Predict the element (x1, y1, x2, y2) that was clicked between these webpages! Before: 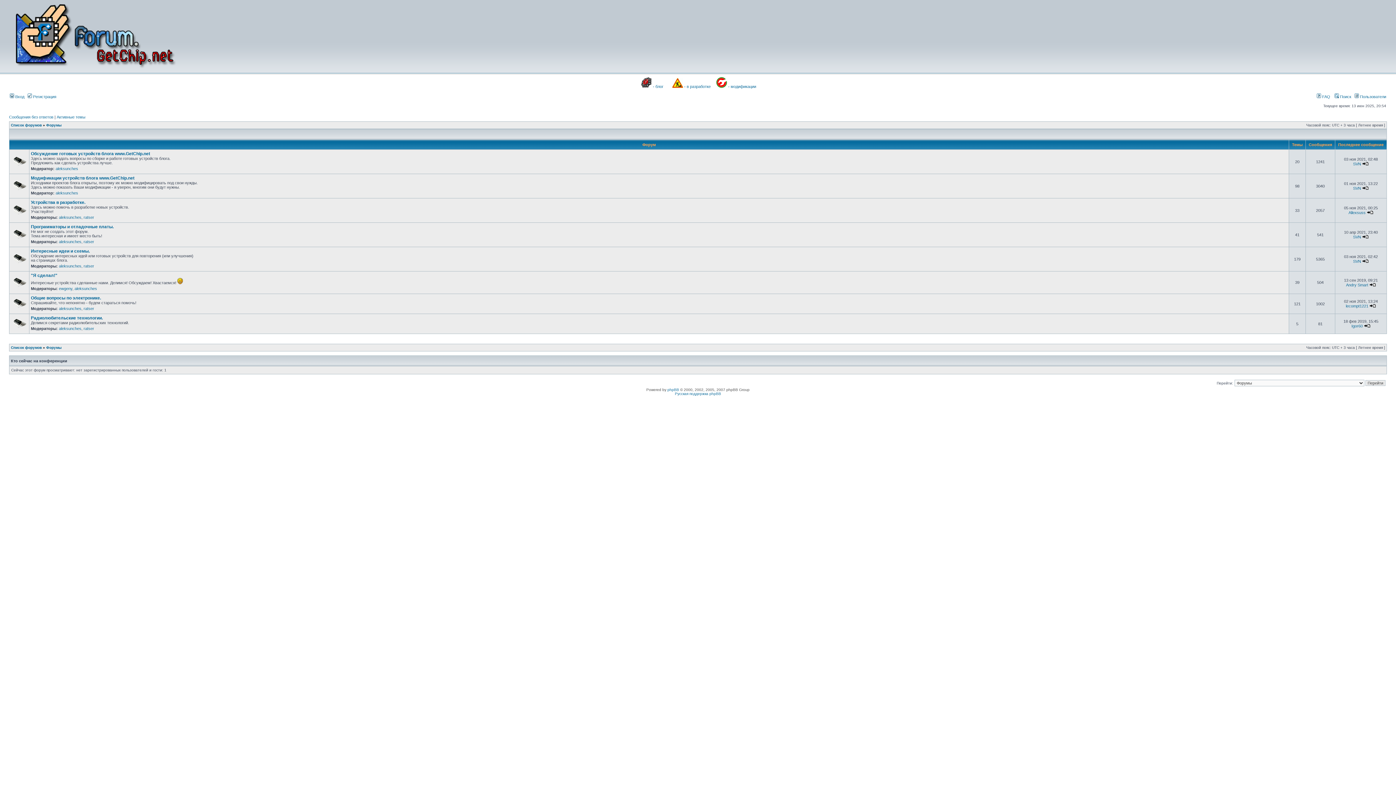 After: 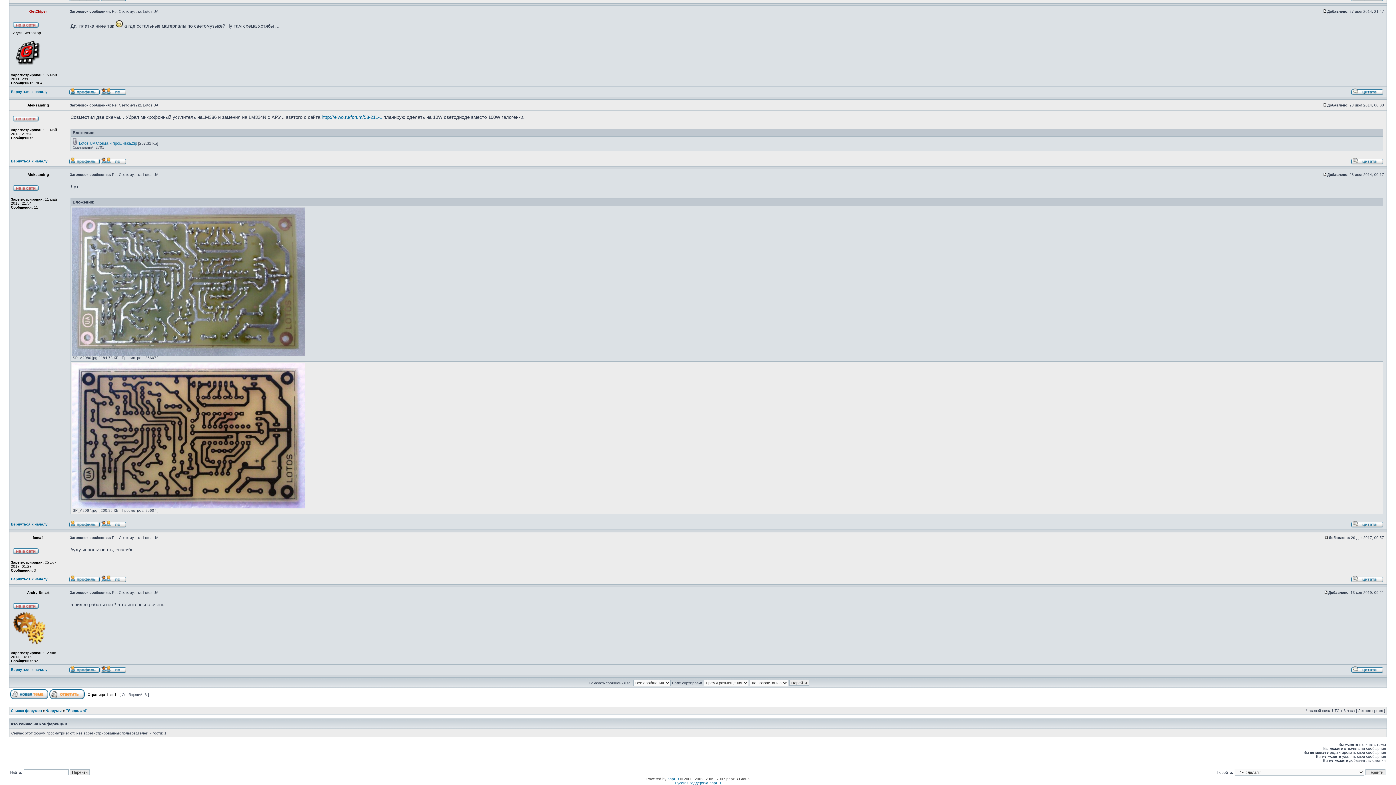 Action: bbox: (1369, 282, 1376, 287)